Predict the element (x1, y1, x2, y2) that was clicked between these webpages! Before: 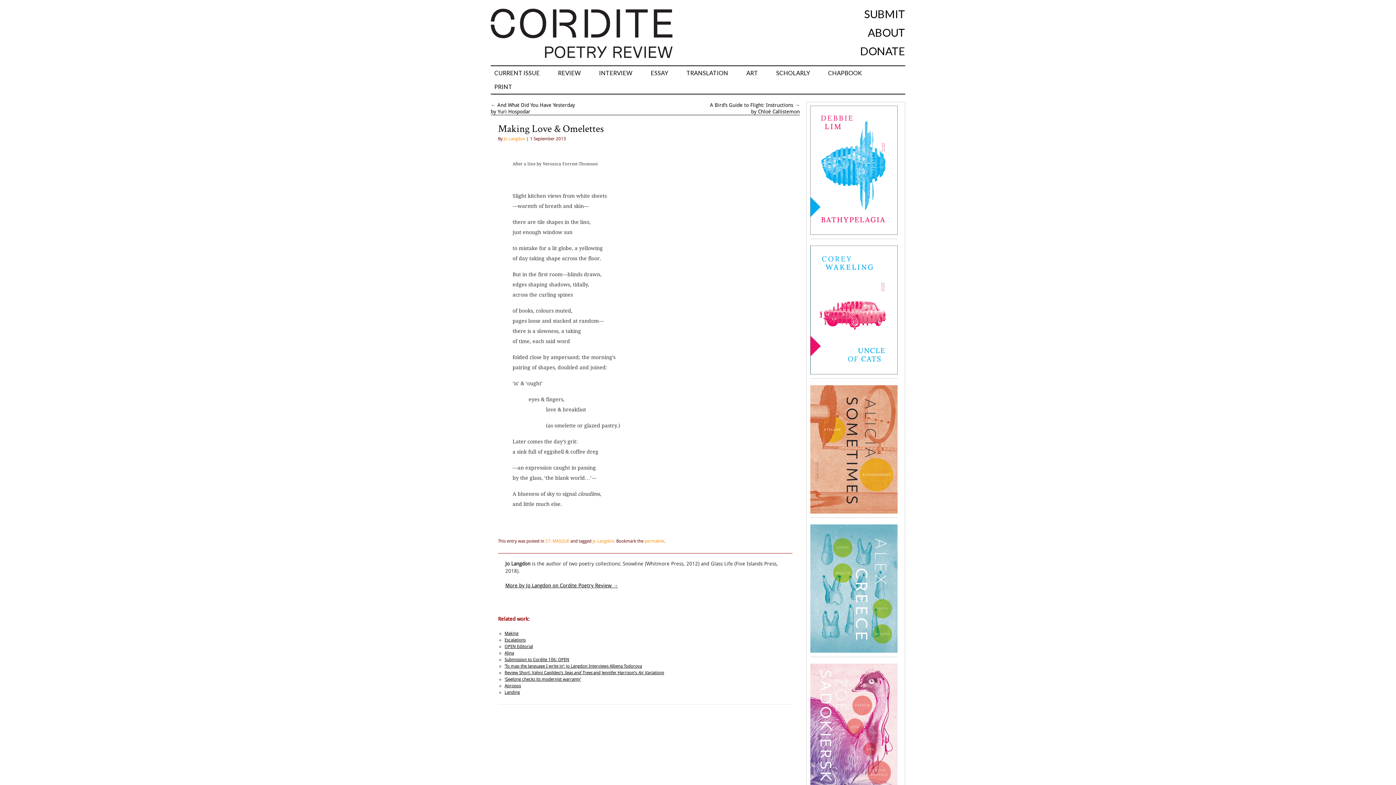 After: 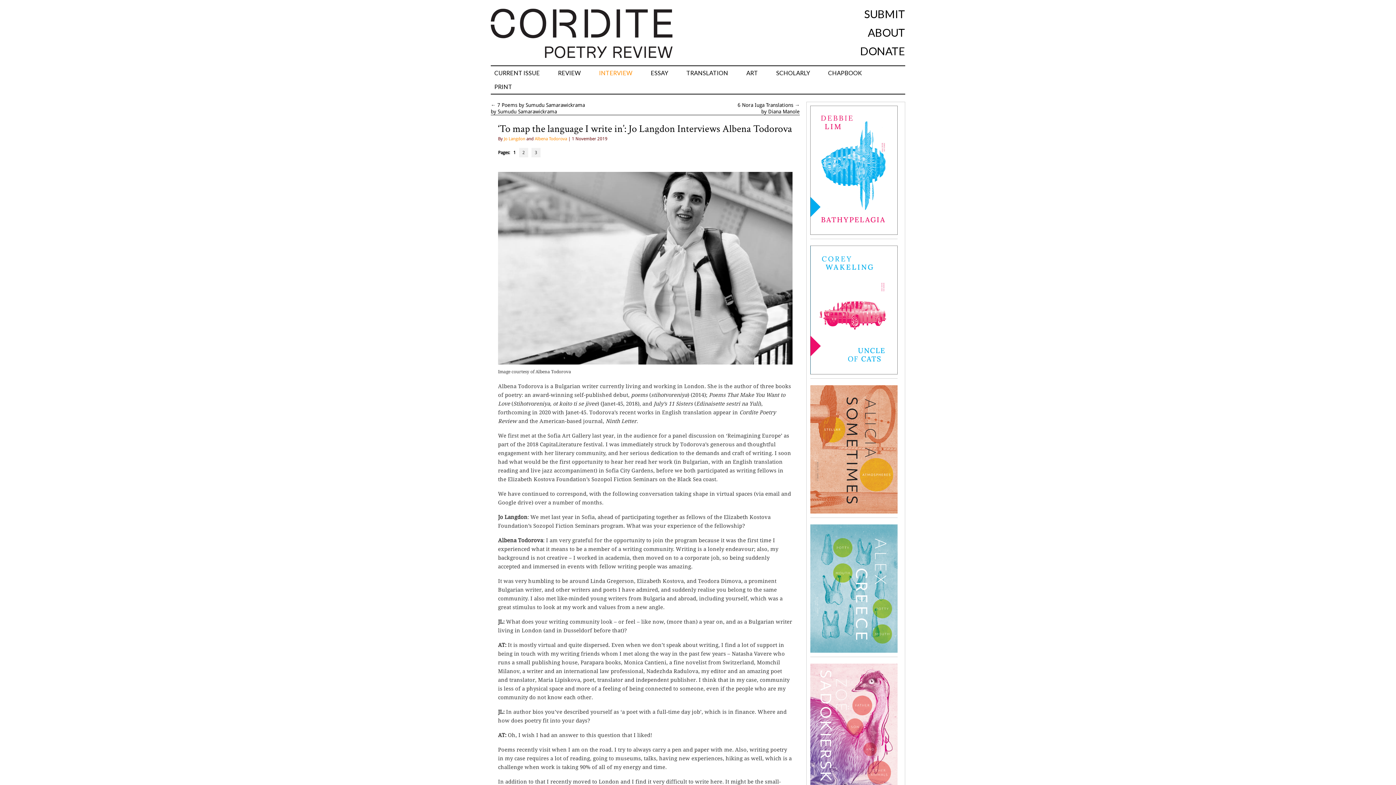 Action: label: ‘To map the language I write in’: Jo Langdon Interviews Albena Todorova bbox: (504, 664, 642, 669)